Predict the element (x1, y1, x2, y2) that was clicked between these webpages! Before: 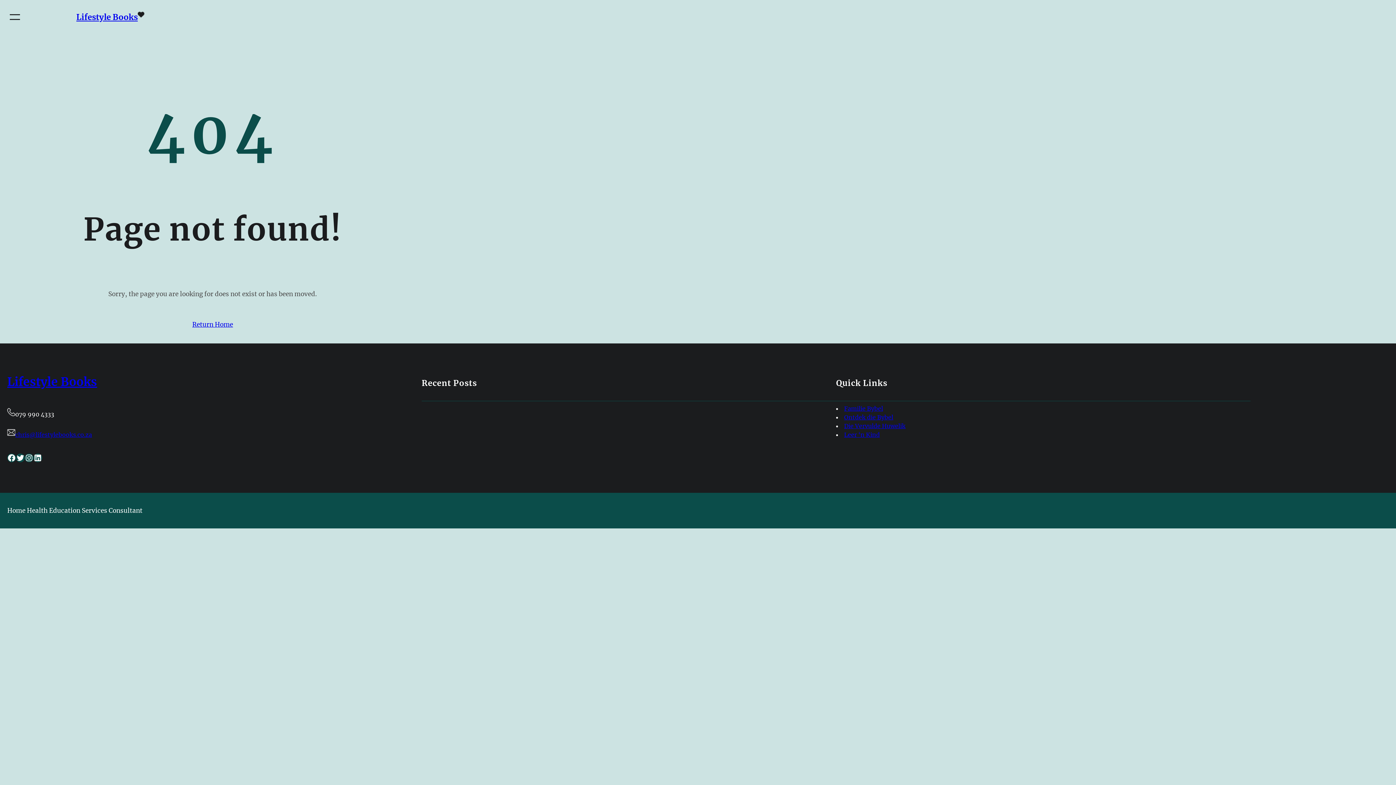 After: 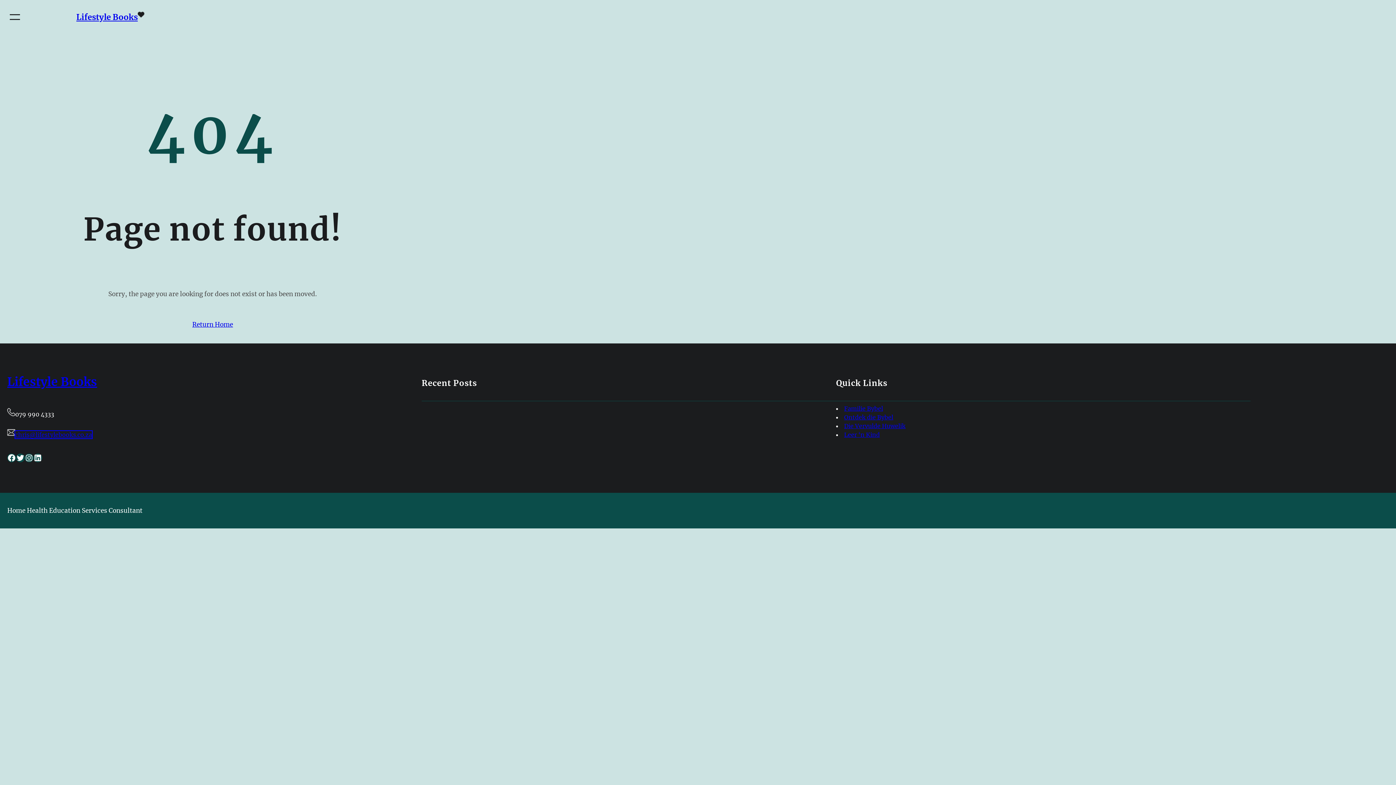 Action: label: chris@lifestylebooks.co.za bbox: (15, 431, 92, 438)